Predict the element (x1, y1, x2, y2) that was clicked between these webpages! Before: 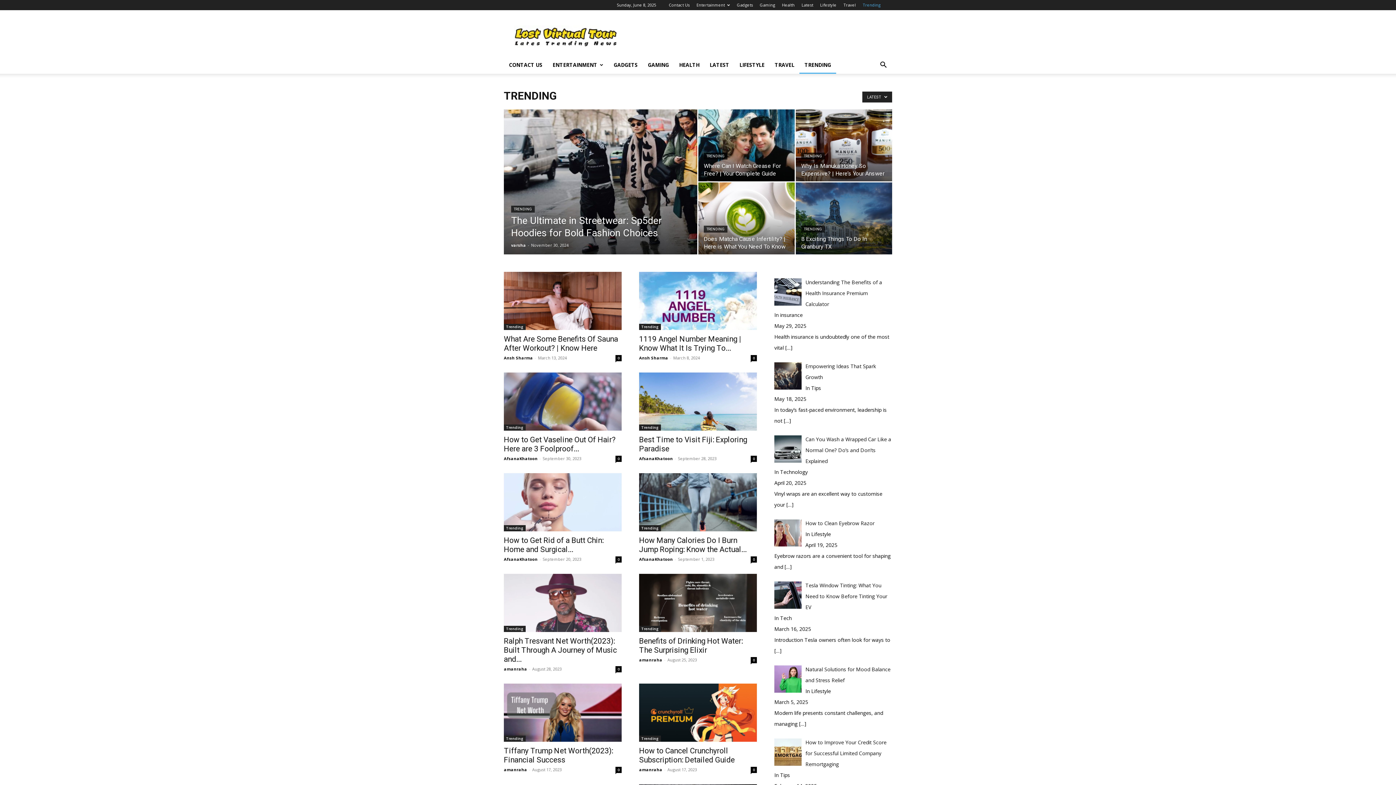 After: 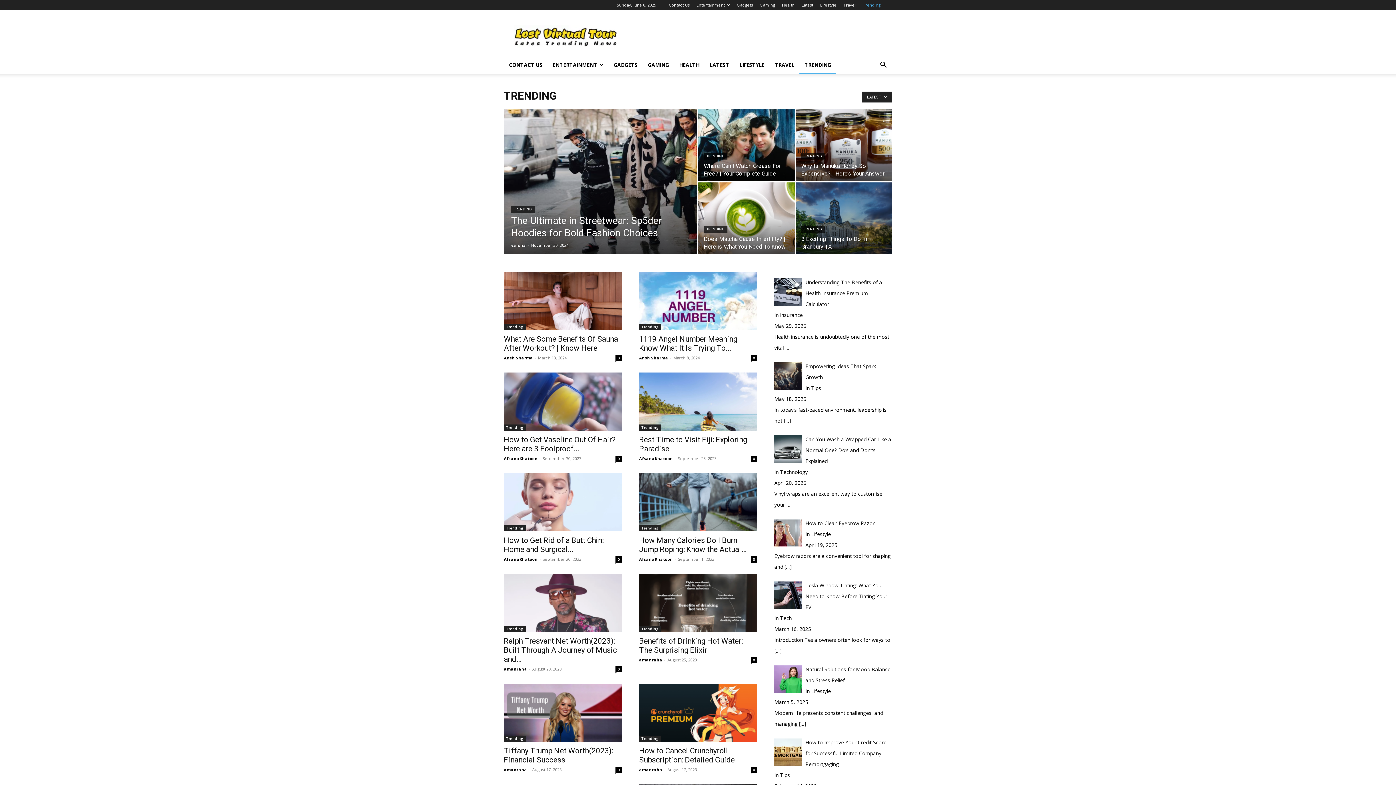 Action: bbox: (504, 424, 525, 430) label: Trending